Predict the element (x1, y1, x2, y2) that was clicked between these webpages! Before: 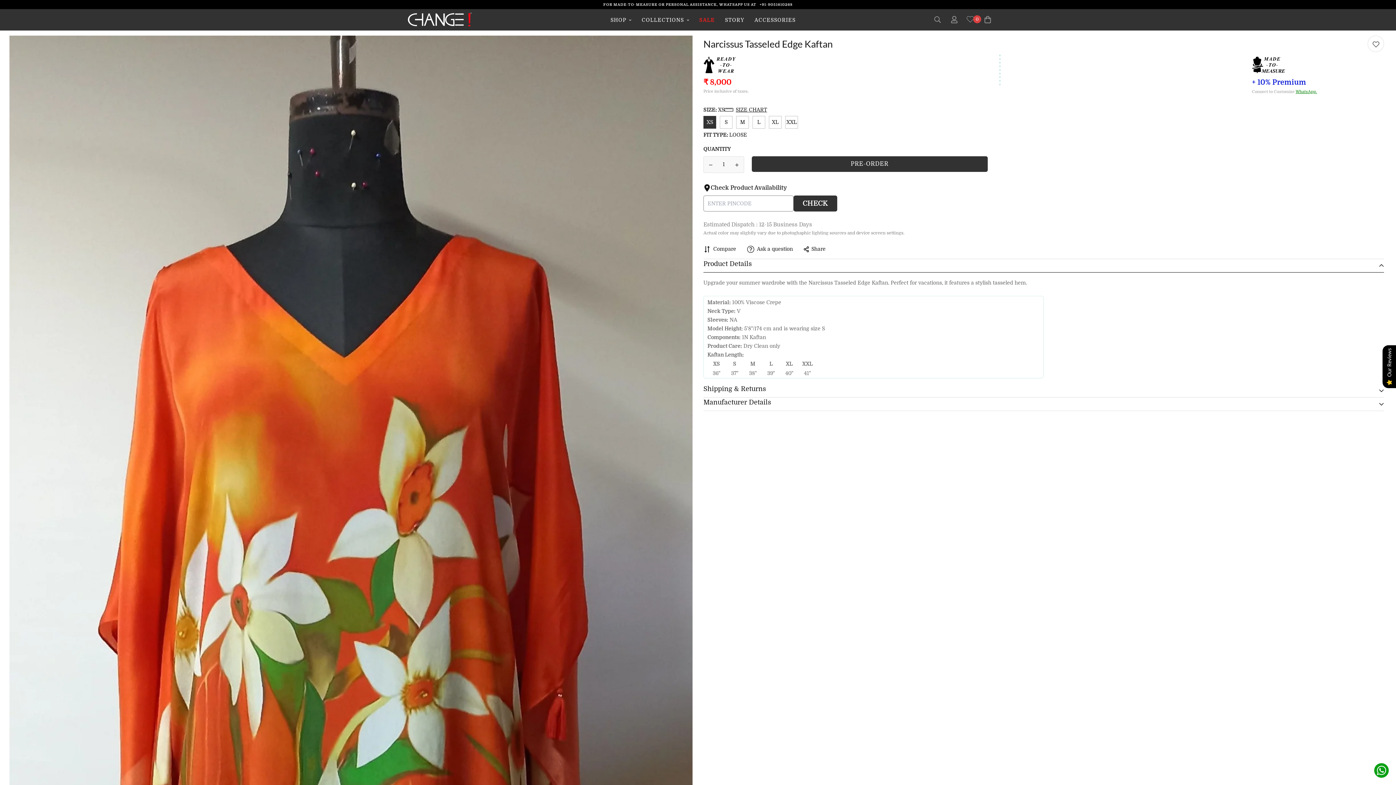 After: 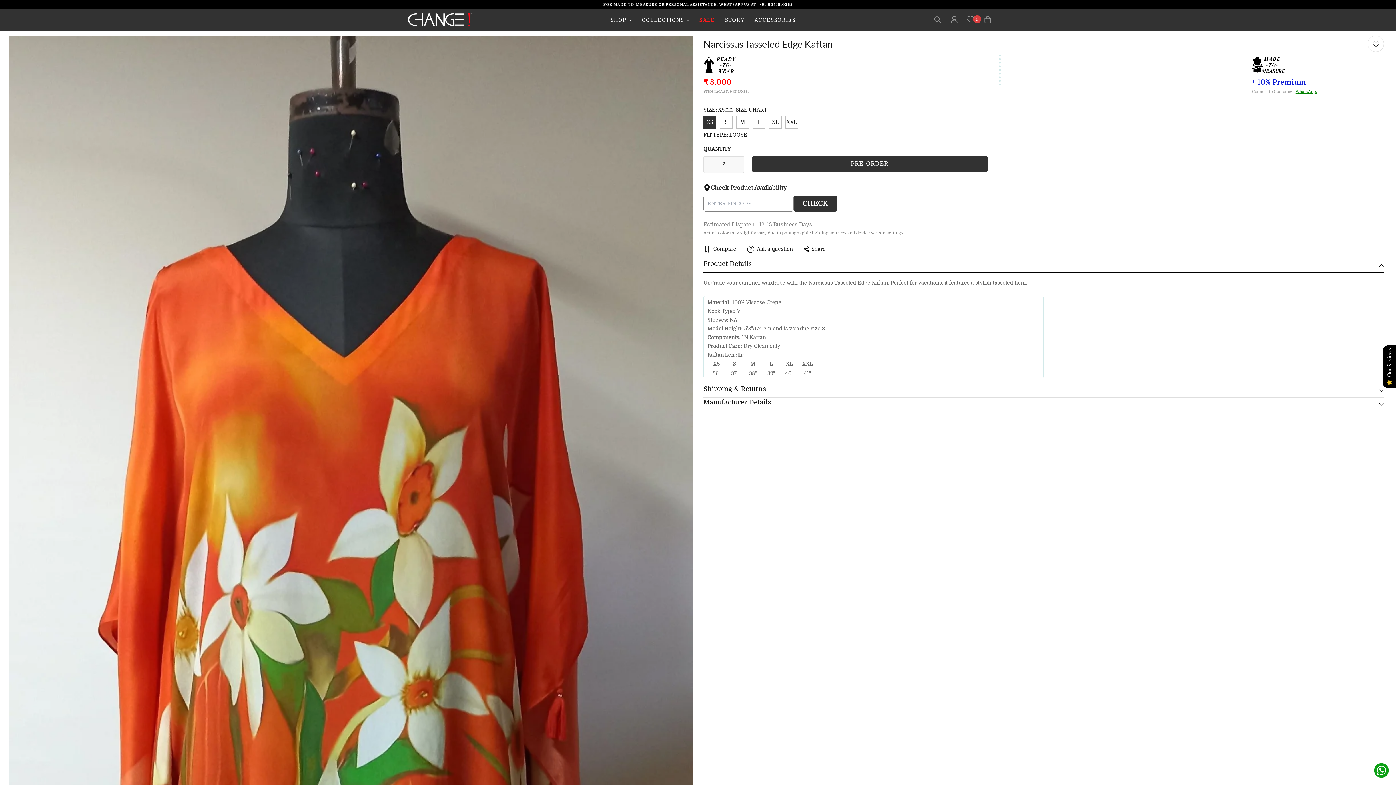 Action: label: Increase quantity of Narcissus Tasseled Edge Kaftan by one bbox: (730, 156, 744, 173)